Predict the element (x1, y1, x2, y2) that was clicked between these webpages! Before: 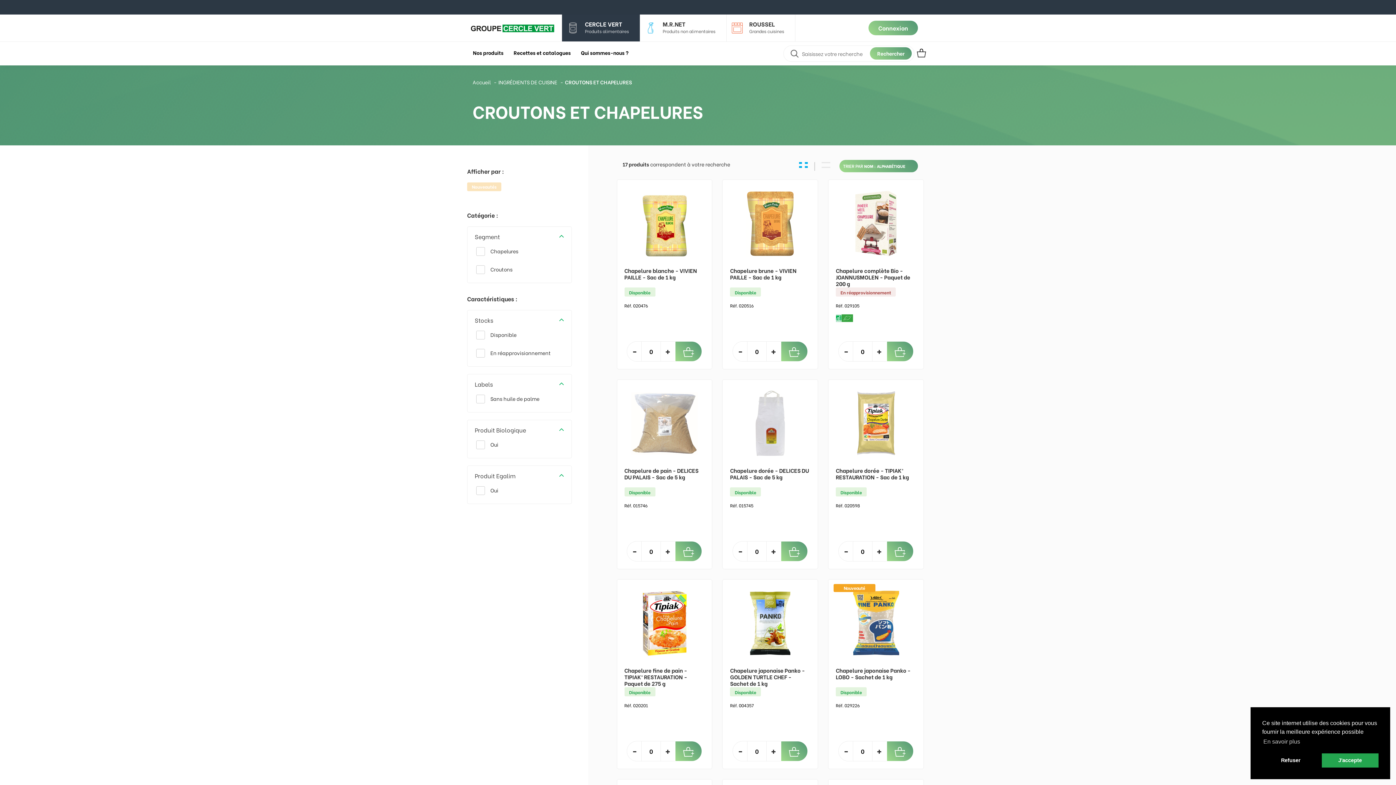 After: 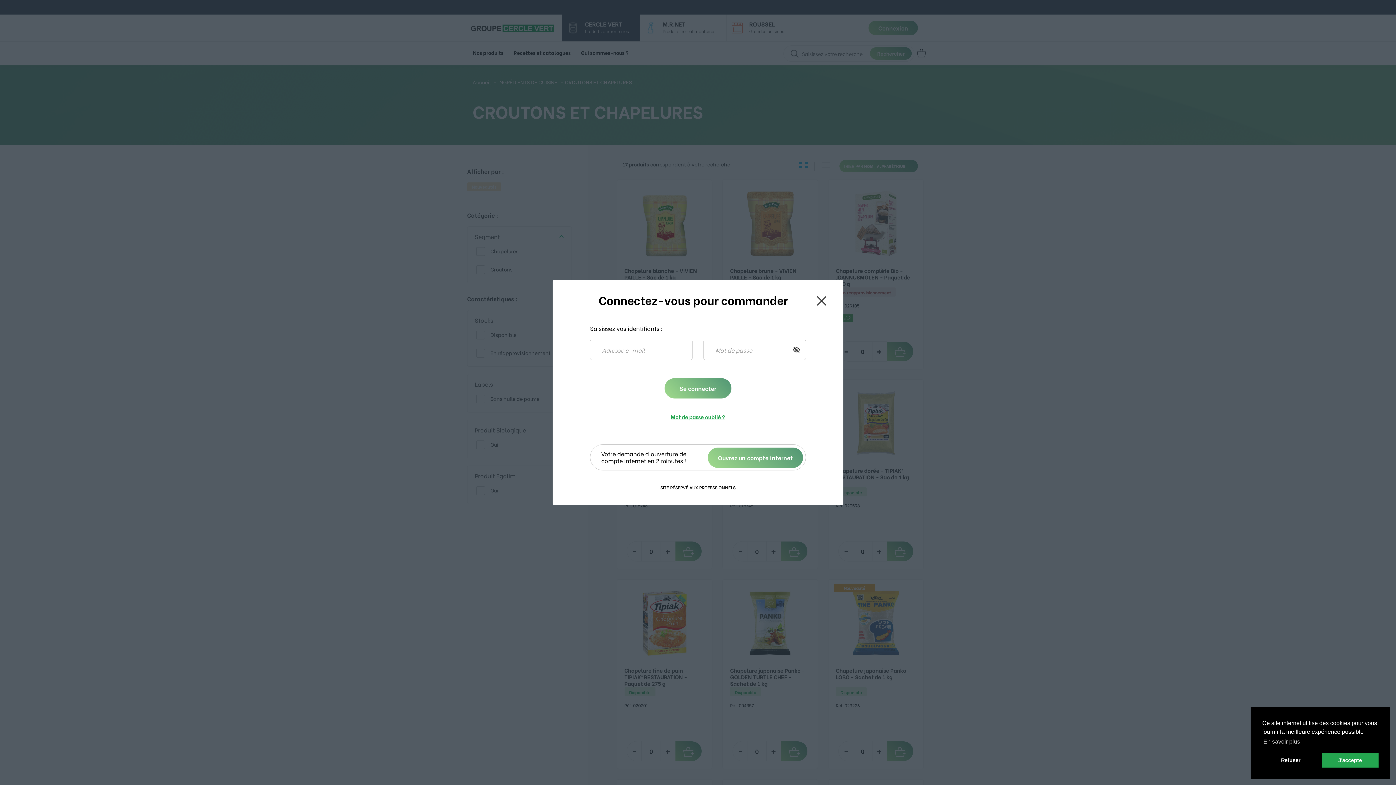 Action: bbox: (887, 541, 913, 561)